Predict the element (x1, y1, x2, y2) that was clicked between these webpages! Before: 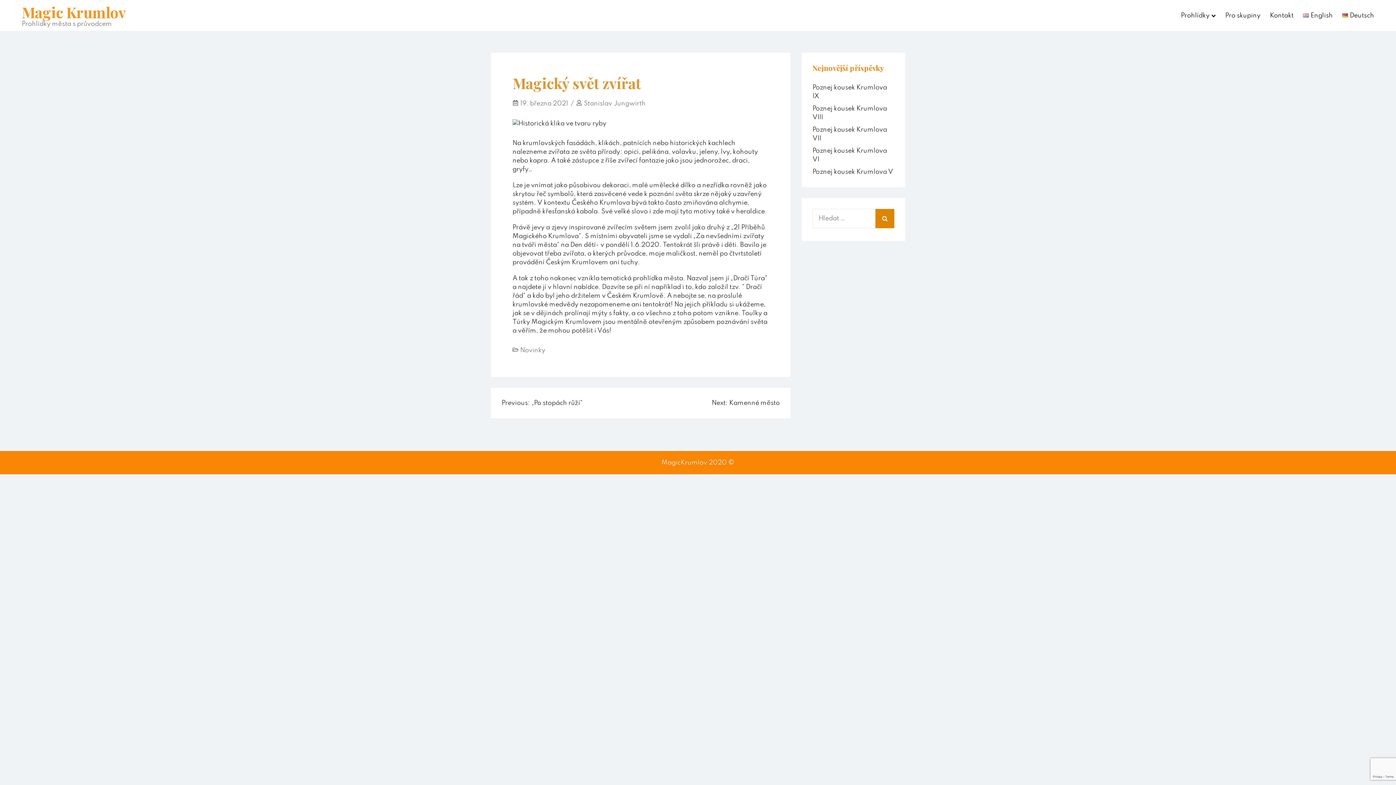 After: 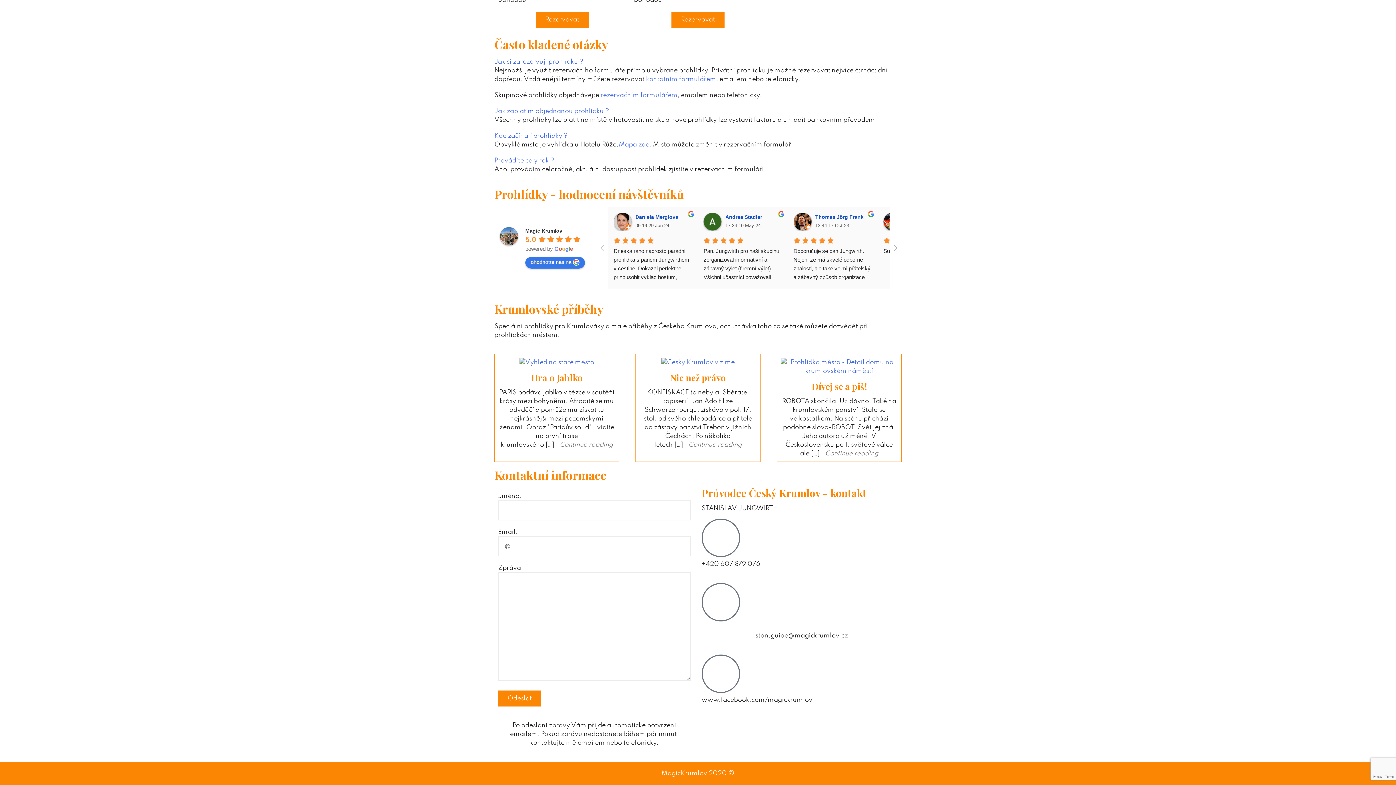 Action: bbox: (1270, 11, 1293, 19) label: Kontakt